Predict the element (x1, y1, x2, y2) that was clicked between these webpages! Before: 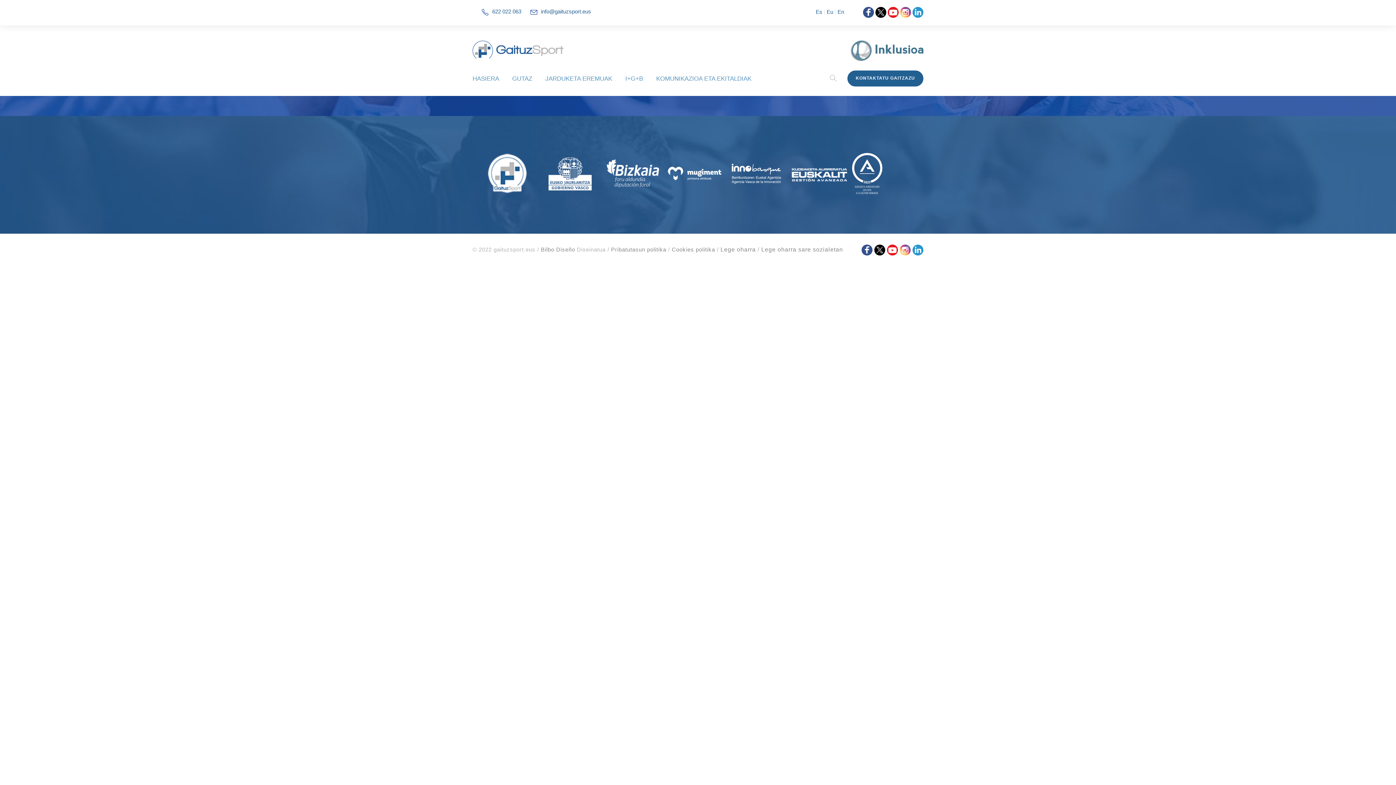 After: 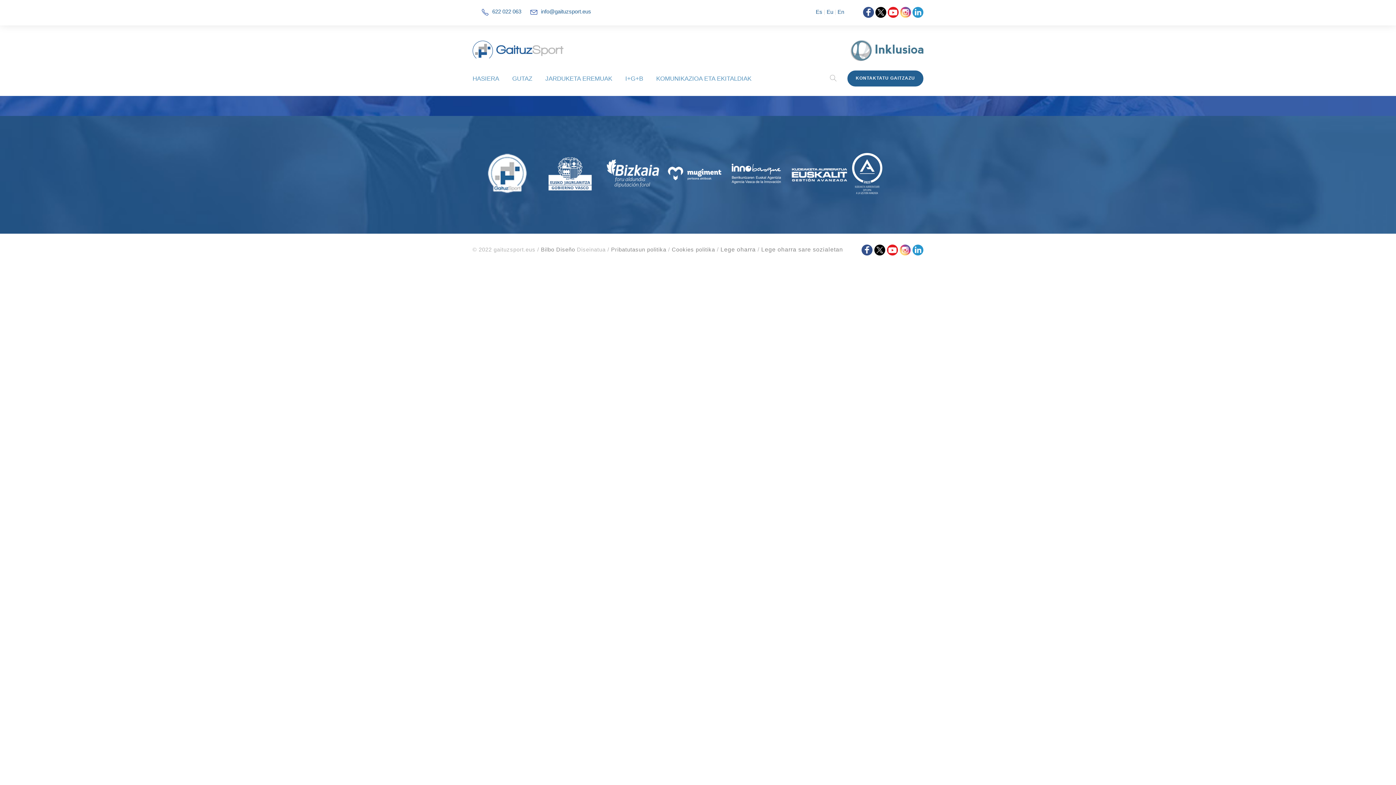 Action: bbox: (851, 169, 882, 176)